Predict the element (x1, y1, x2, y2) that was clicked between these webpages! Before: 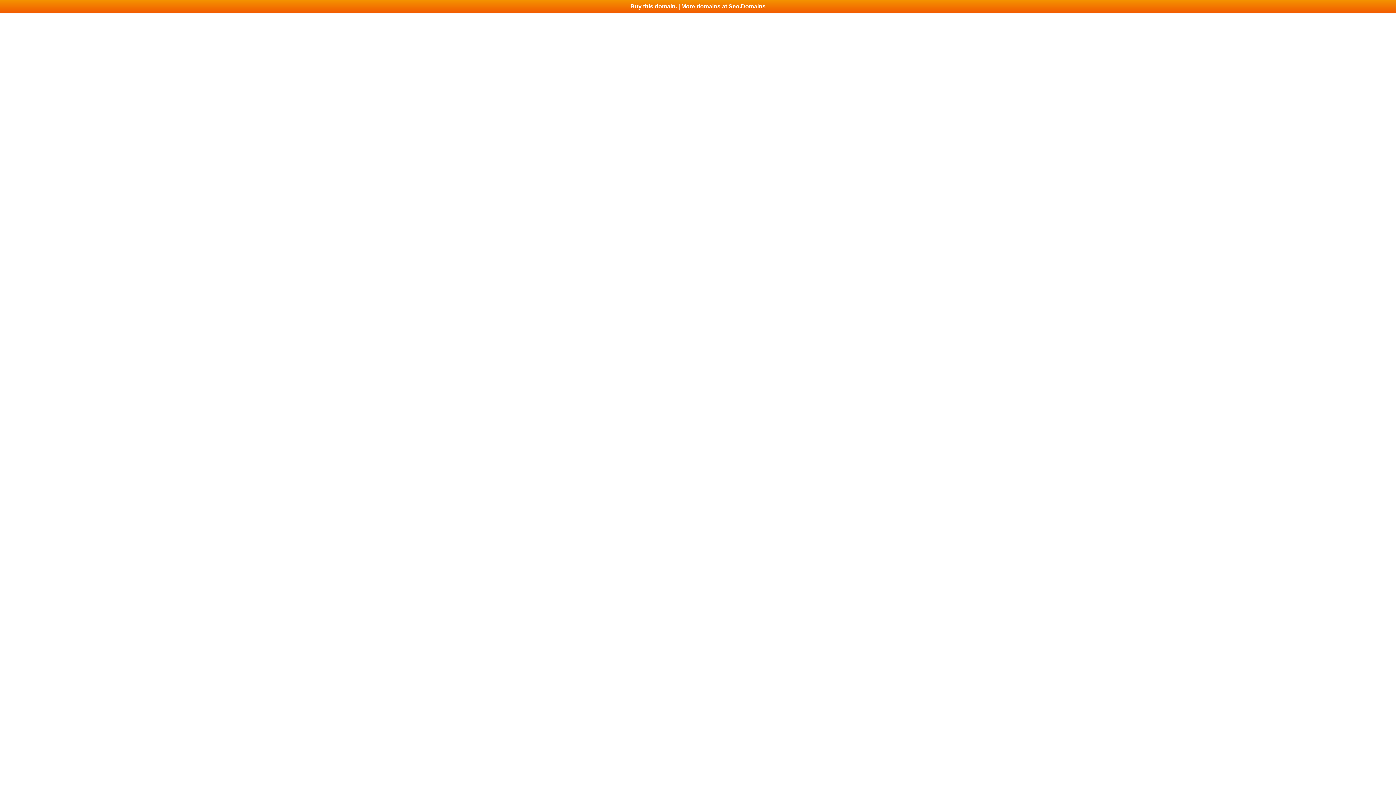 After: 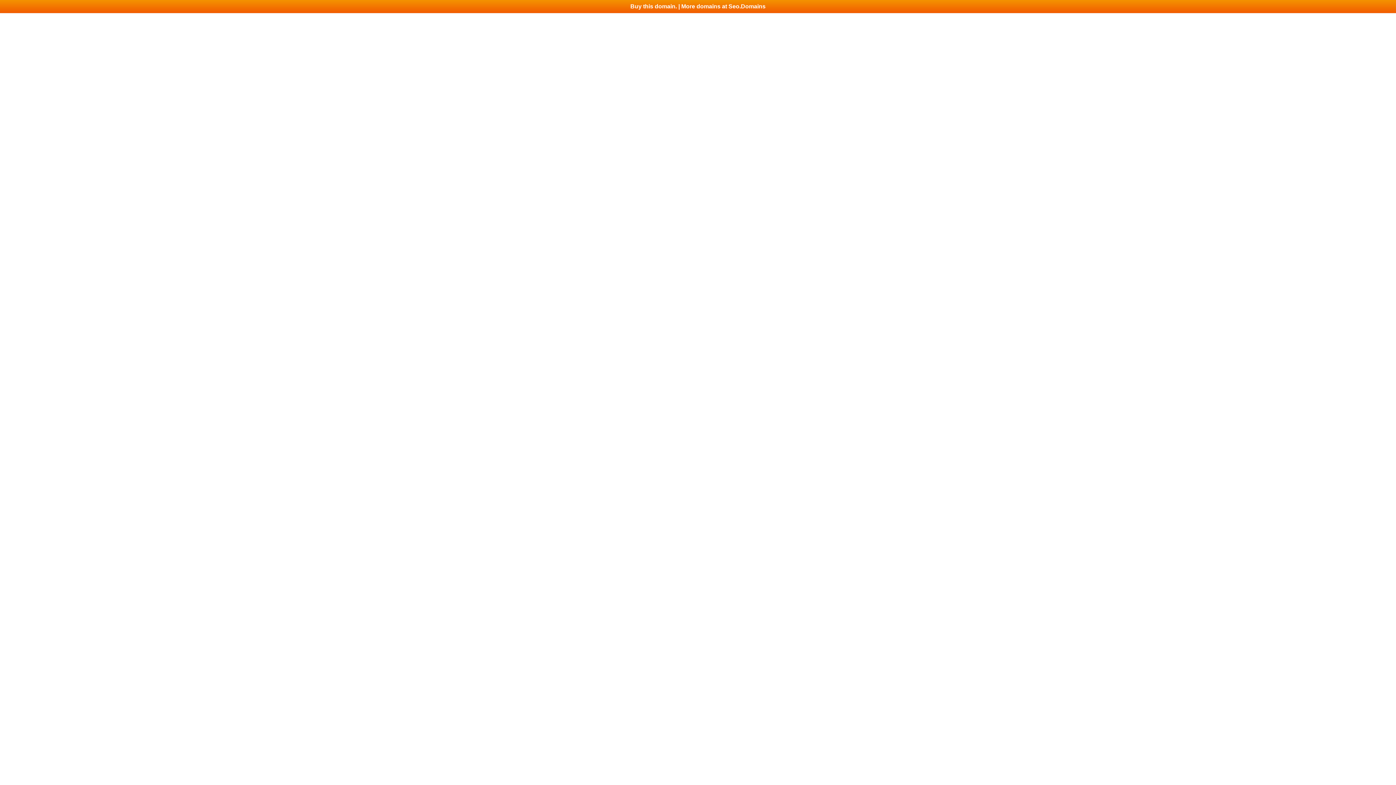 Action: bbox: (0, 0, 1396, 13) label: Buy this domain. | More domains at Seo.Domains